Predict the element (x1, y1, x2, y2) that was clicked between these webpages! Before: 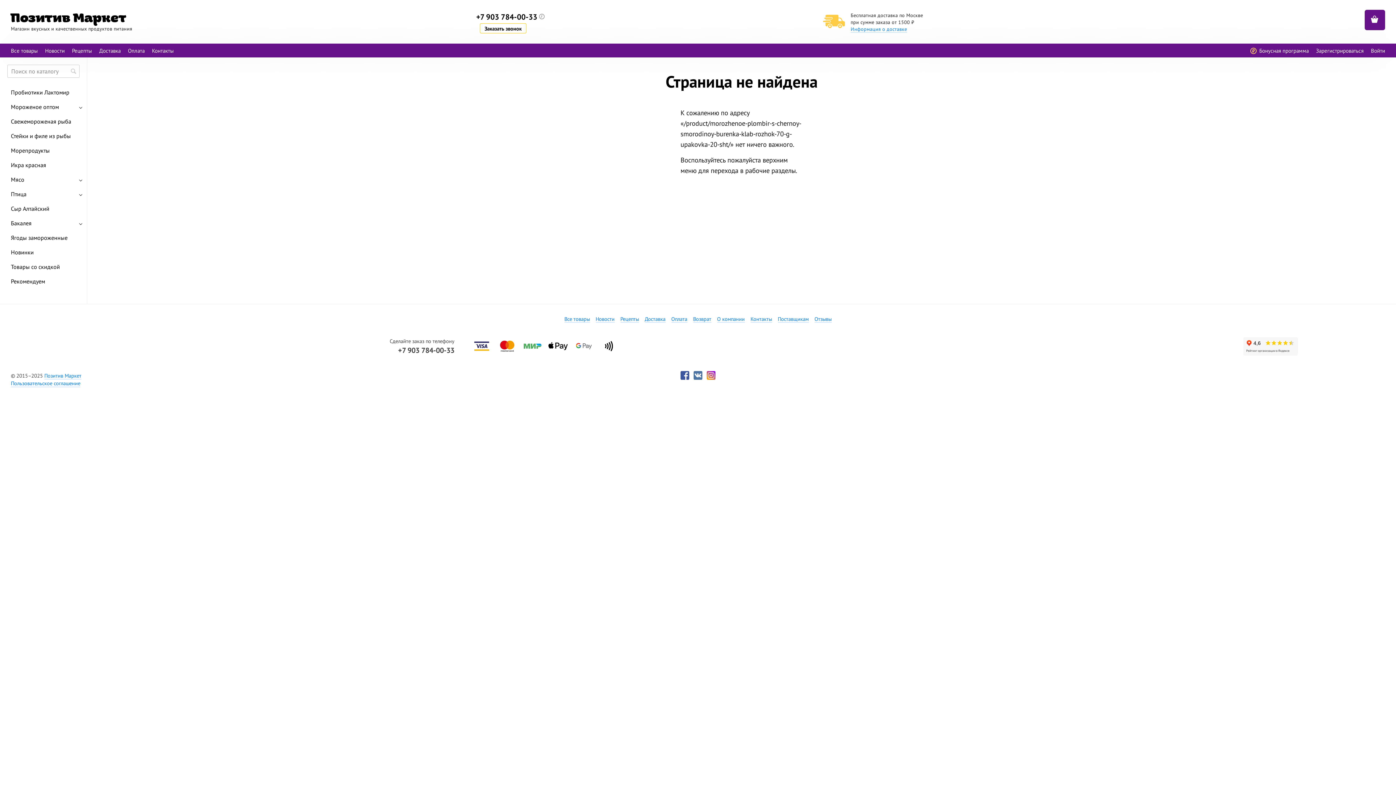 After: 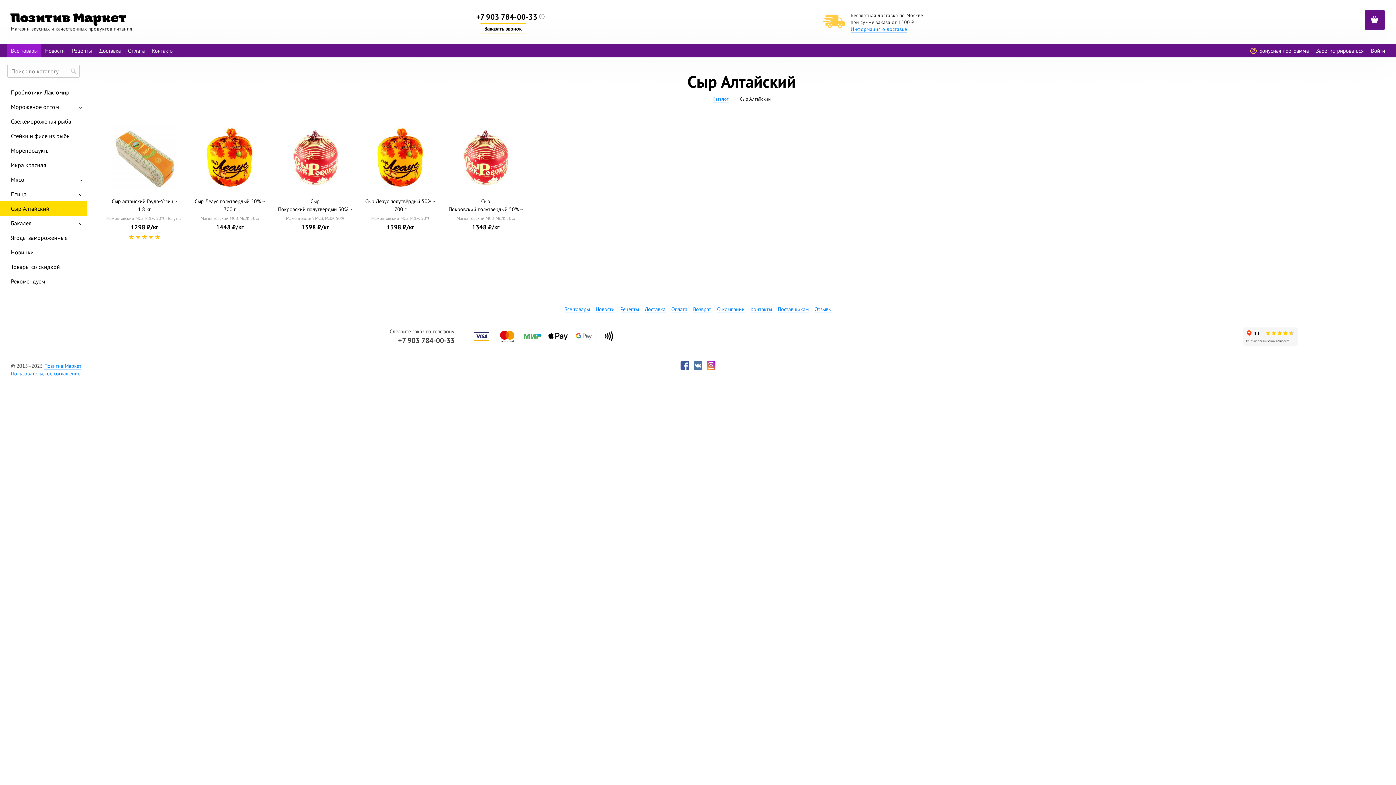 Action: label: Сыр Алтайский bbox: (0, 201, 86, 216)